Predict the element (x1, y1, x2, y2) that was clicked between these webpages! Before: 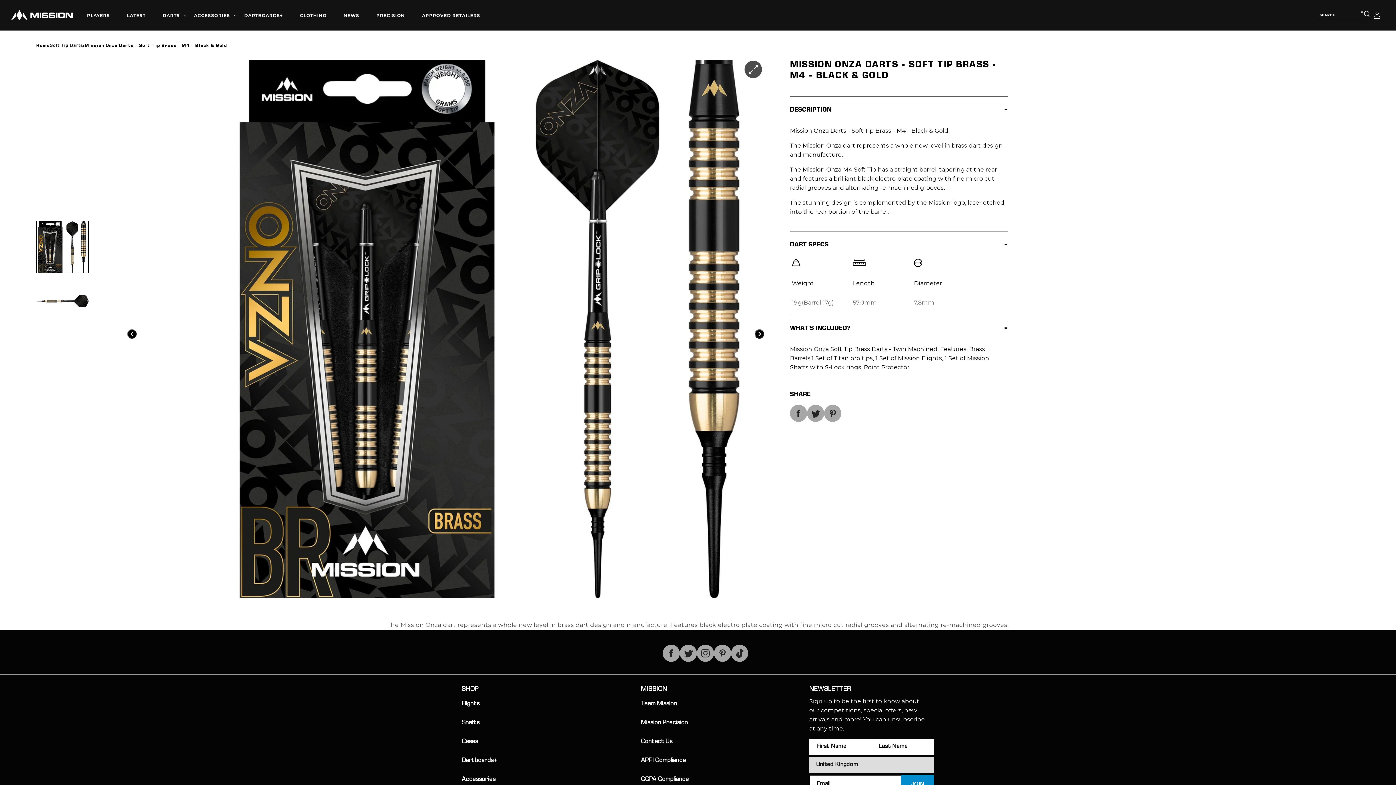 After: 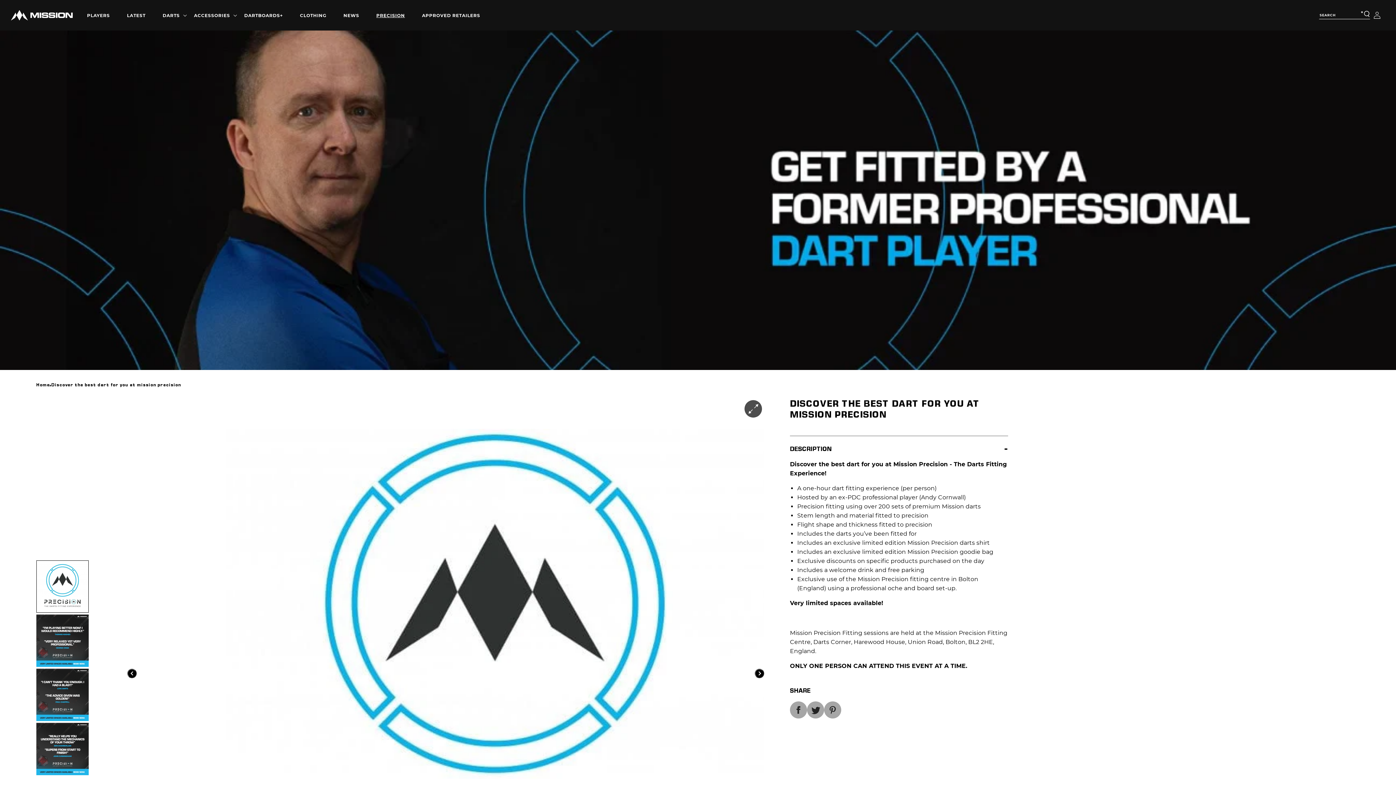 Action: bbox: (372, 8, 417, 22) label: PRECISION